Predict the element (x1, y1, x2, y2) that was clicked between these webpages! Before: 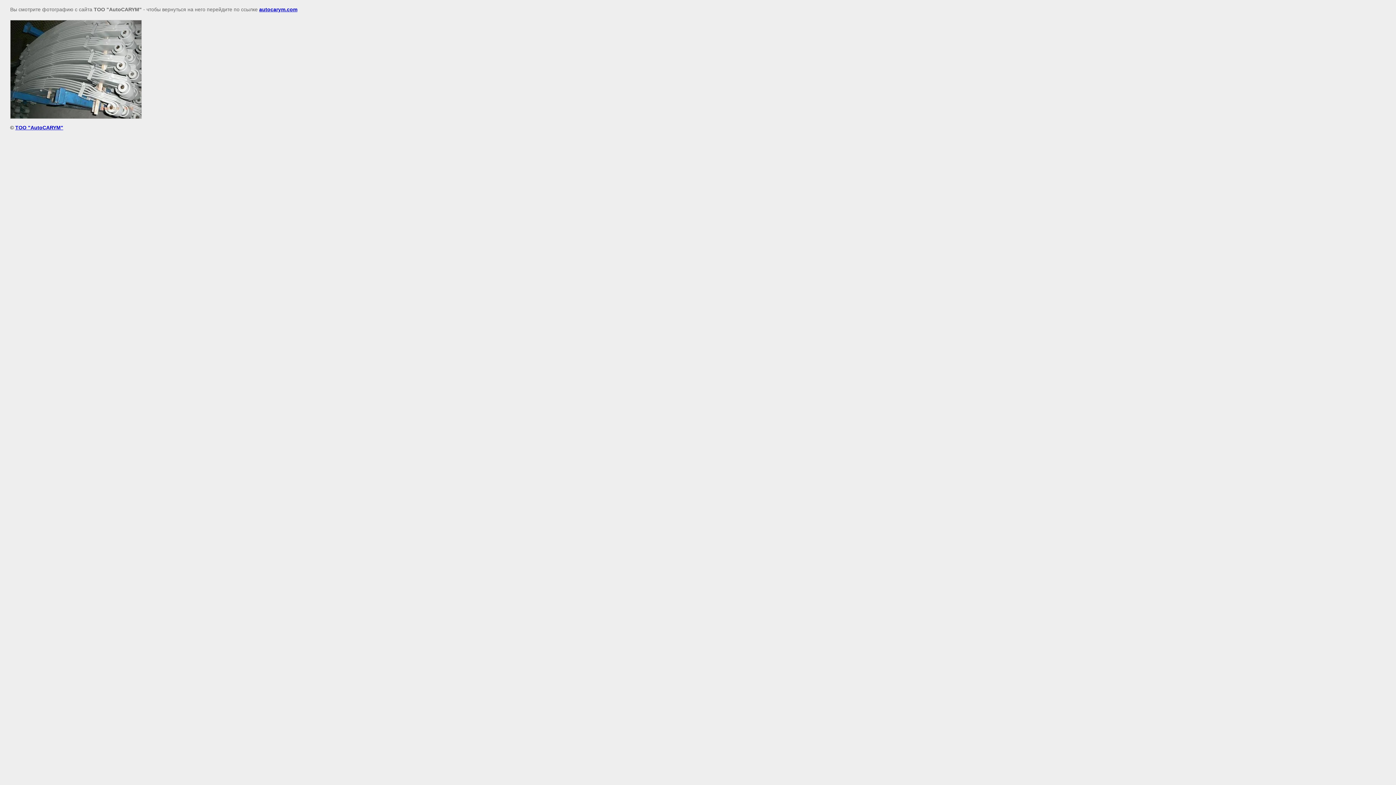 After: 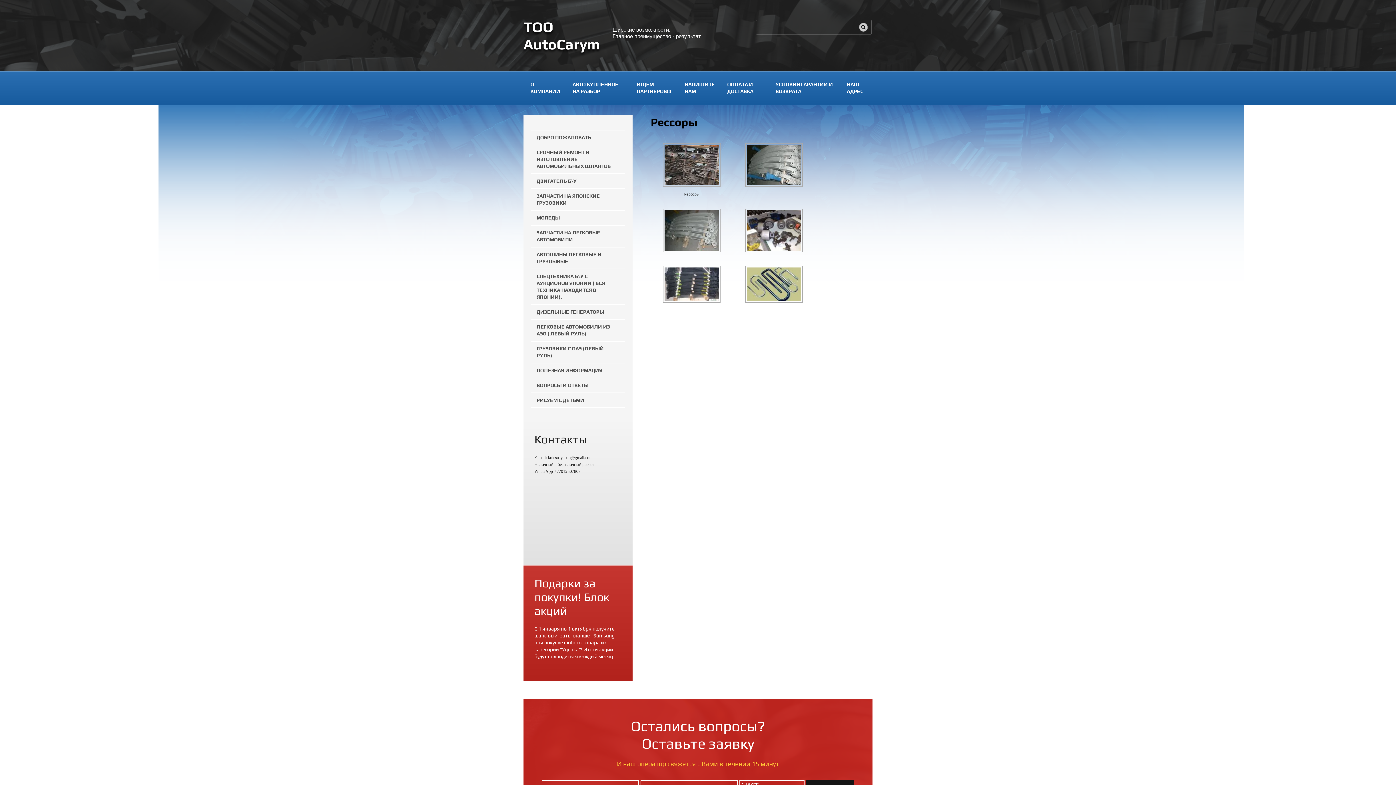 Action: label: autocarym.com bbox: (259, 6, 297, 12)